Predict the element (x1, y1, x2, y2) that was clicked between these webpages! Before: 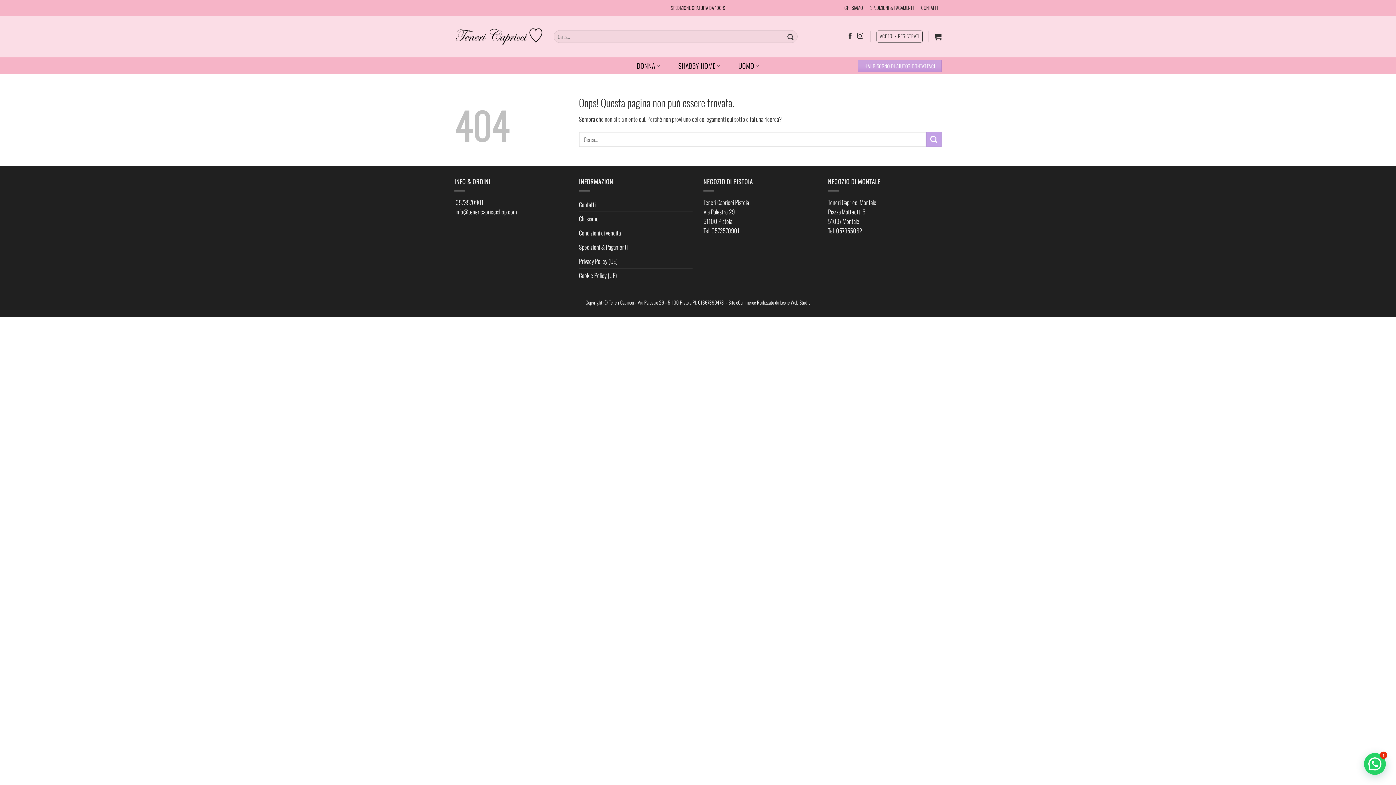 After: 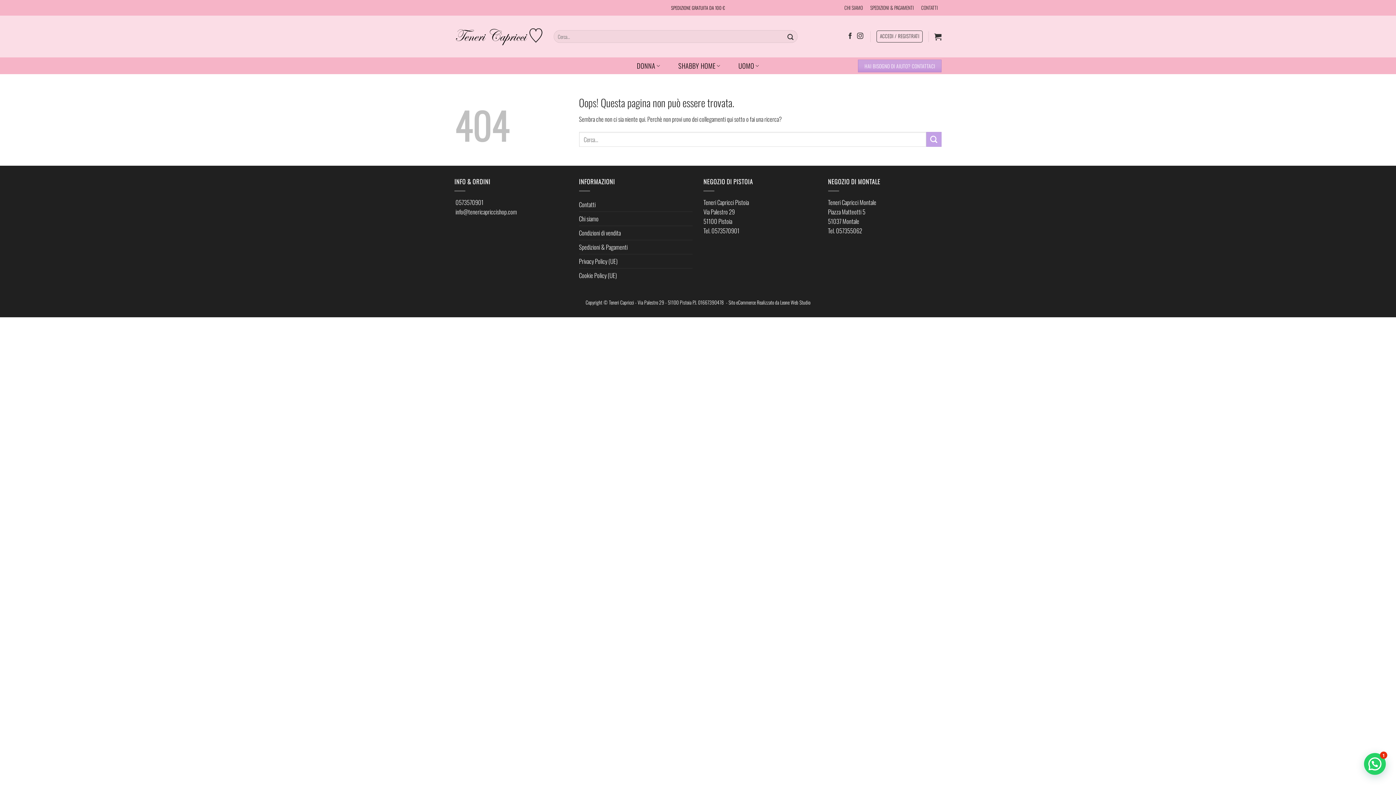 Action: label: Leone Web Studio bbox: (780, 298, 810, 306)